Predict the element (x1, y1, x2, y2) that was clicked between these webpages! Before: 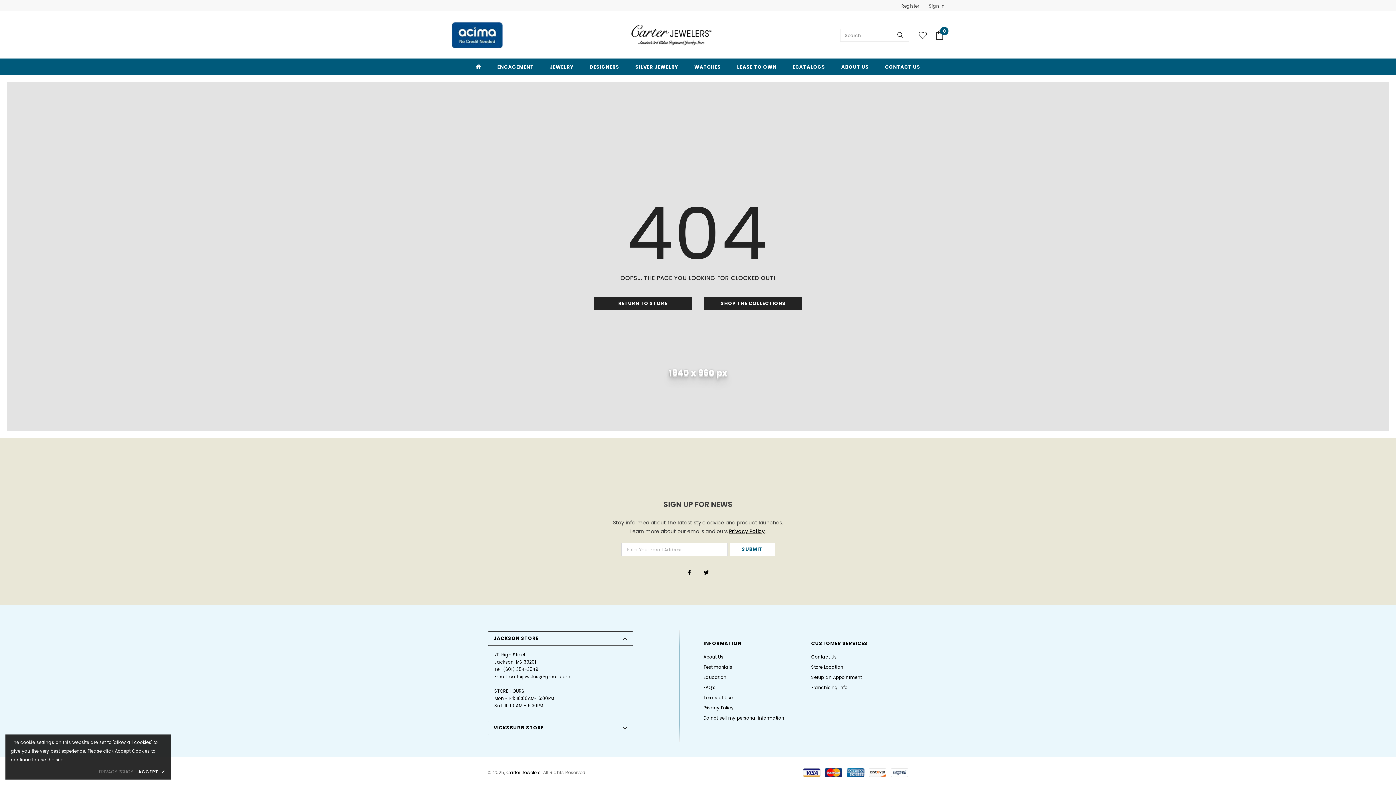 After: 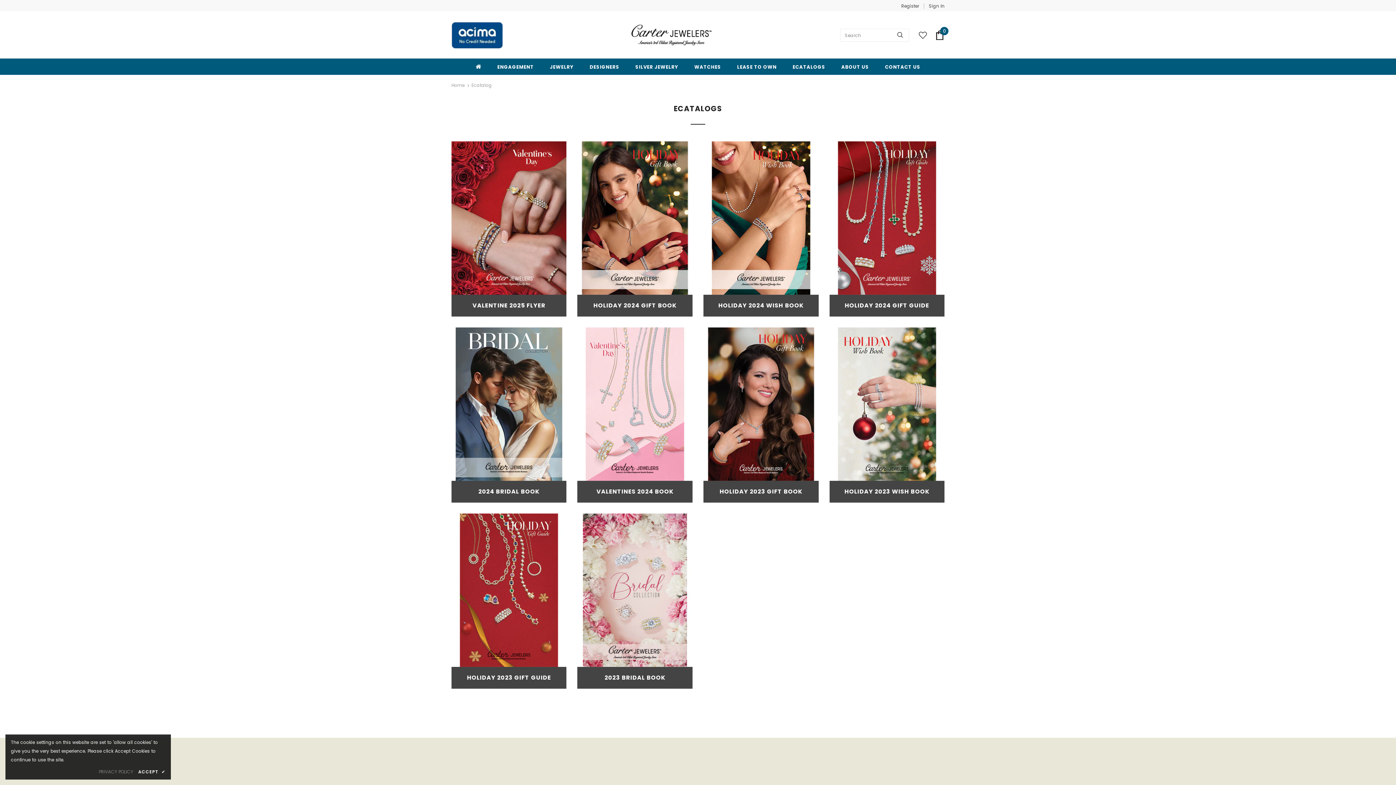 Action: bbox: (792, 58, 825, 74) label: ECATALOGS